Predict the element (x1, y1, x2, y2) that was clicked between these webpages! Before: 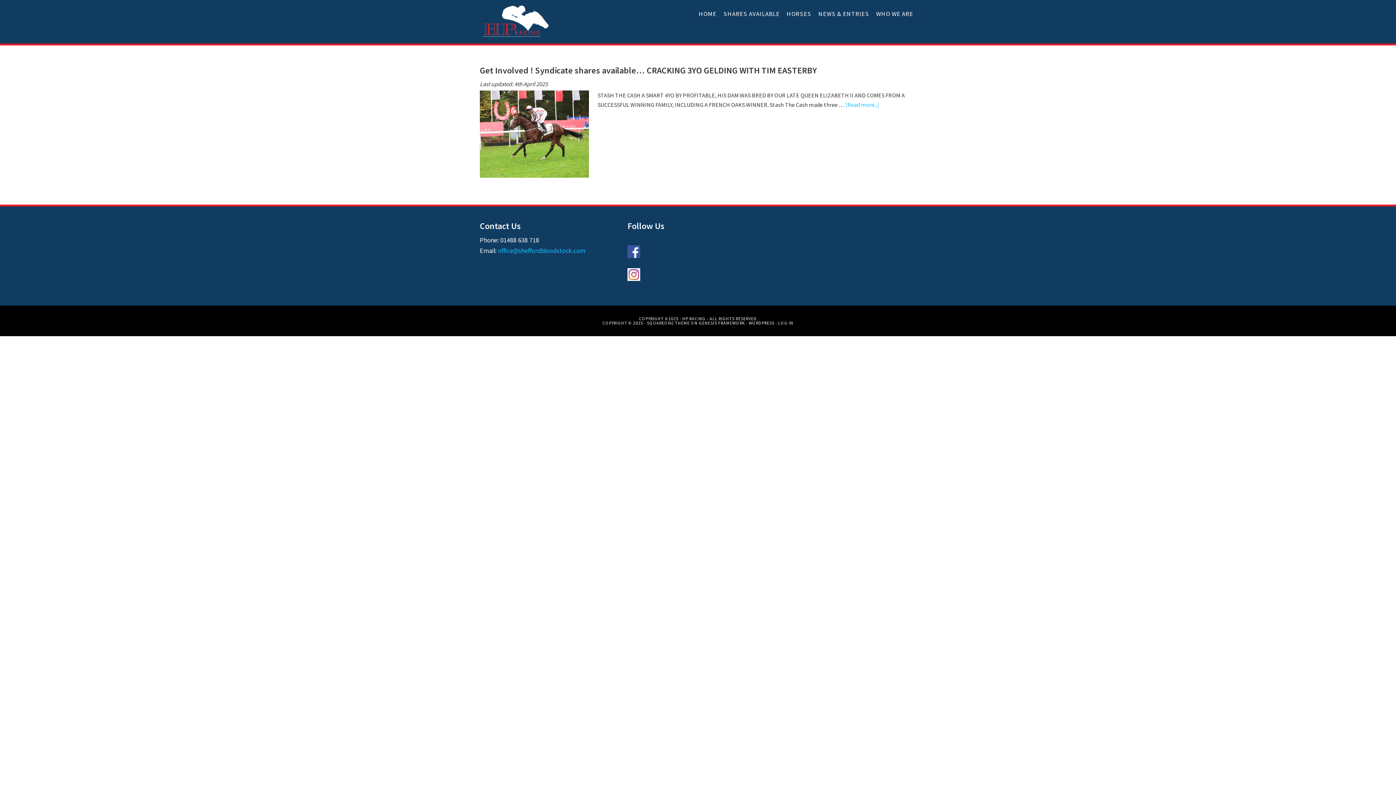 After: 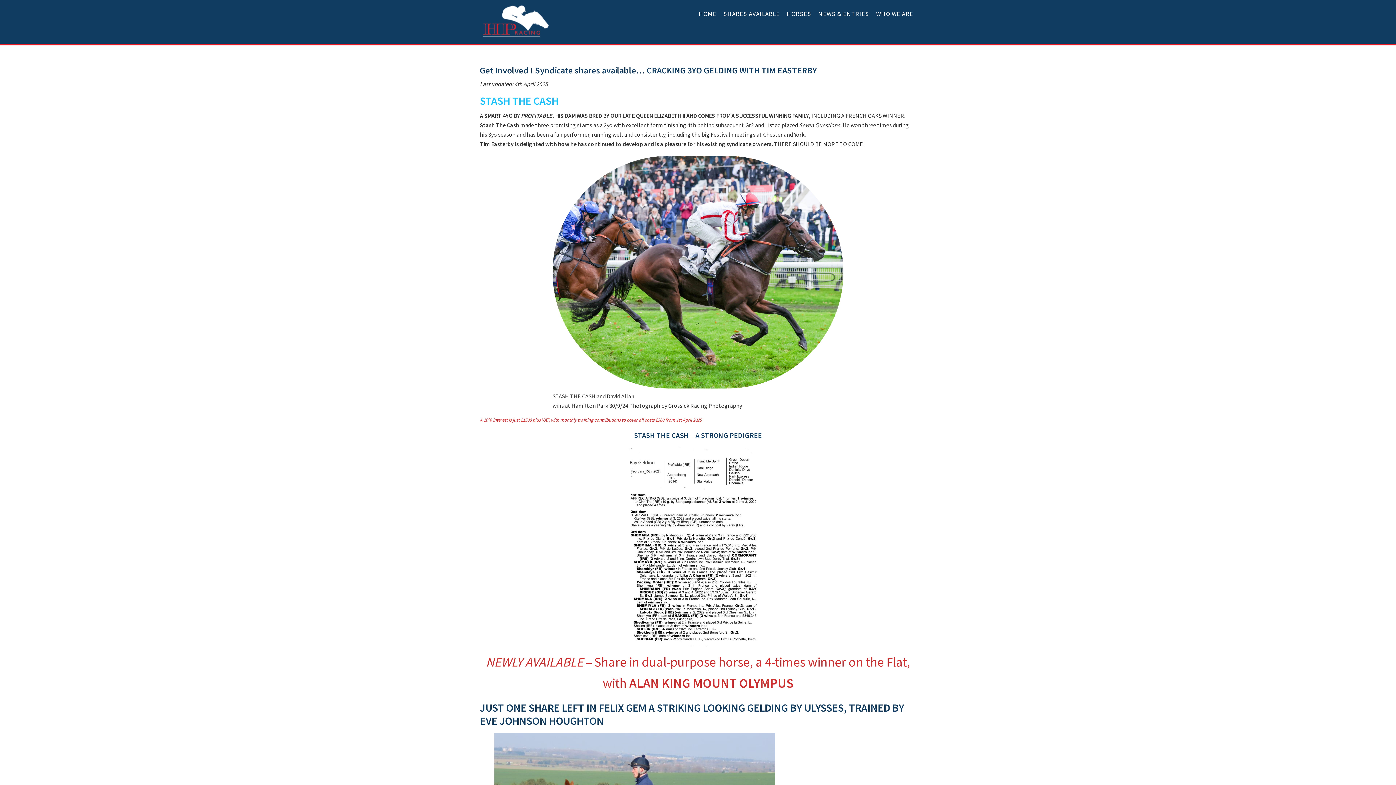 Action: bbox: (845, 101, 880, 108) label: [Read more...]
about Get Involved ! Syndicate shares available… CRACKING 3YO GELDING WITH TIM EASTERBY